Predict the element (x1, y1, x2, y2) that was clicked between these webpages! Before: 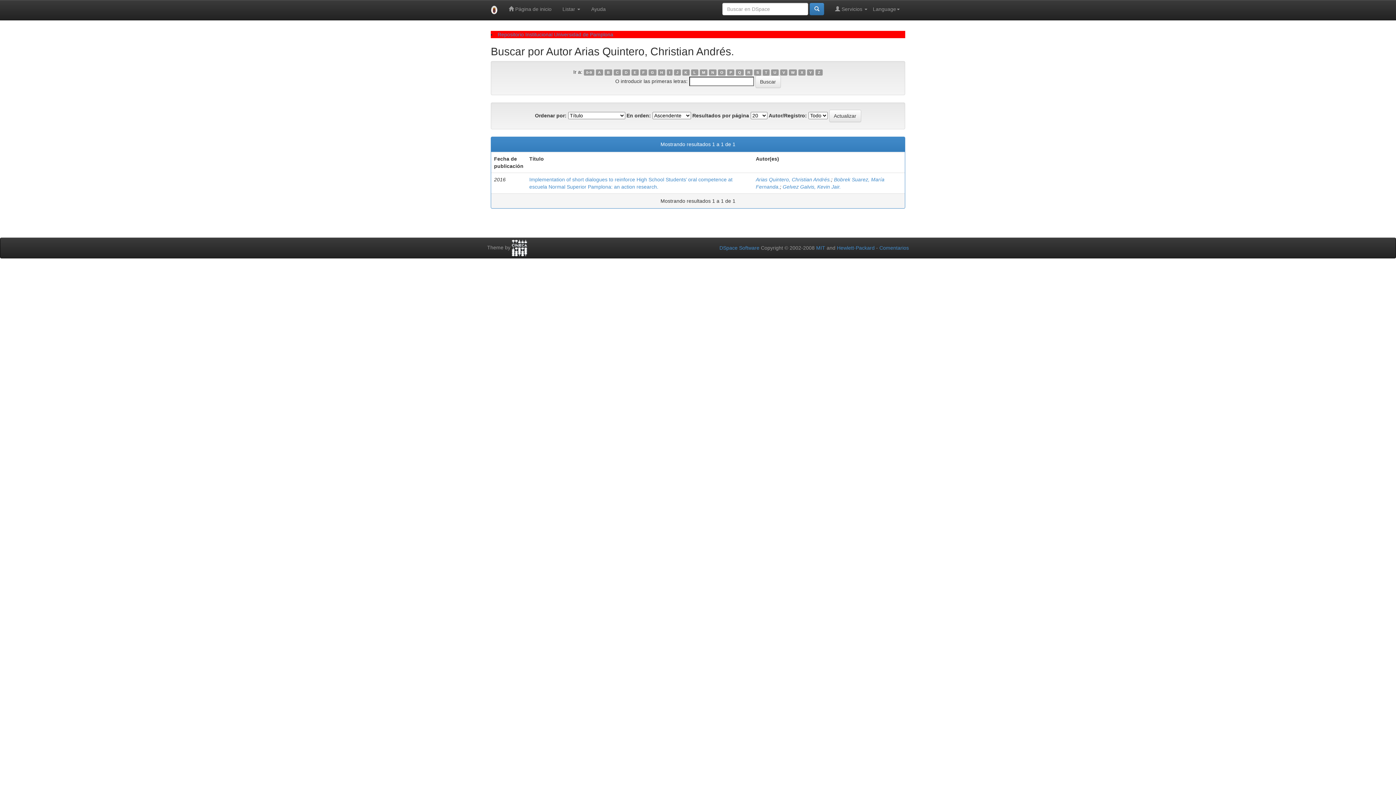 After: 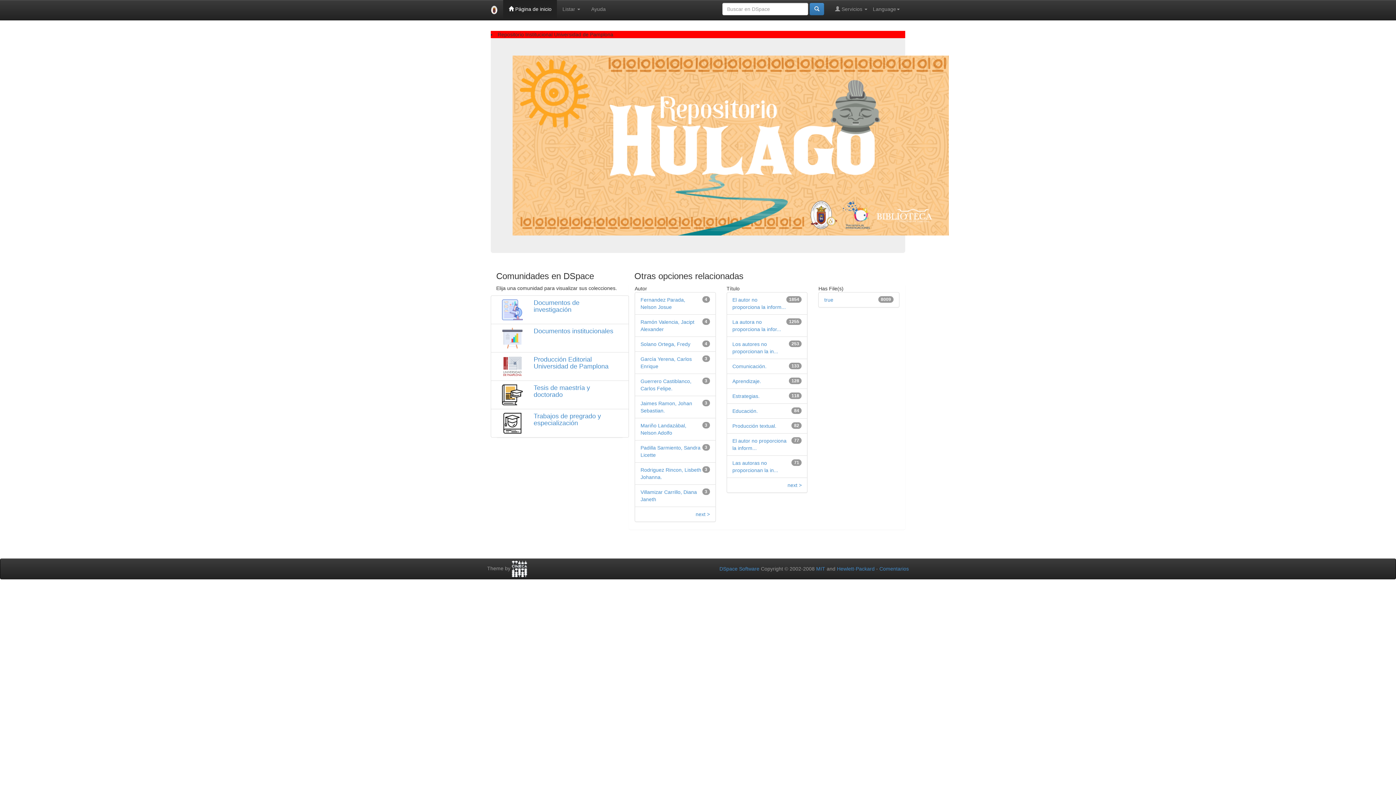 Action: bbox: (485, 0, 503, 20)